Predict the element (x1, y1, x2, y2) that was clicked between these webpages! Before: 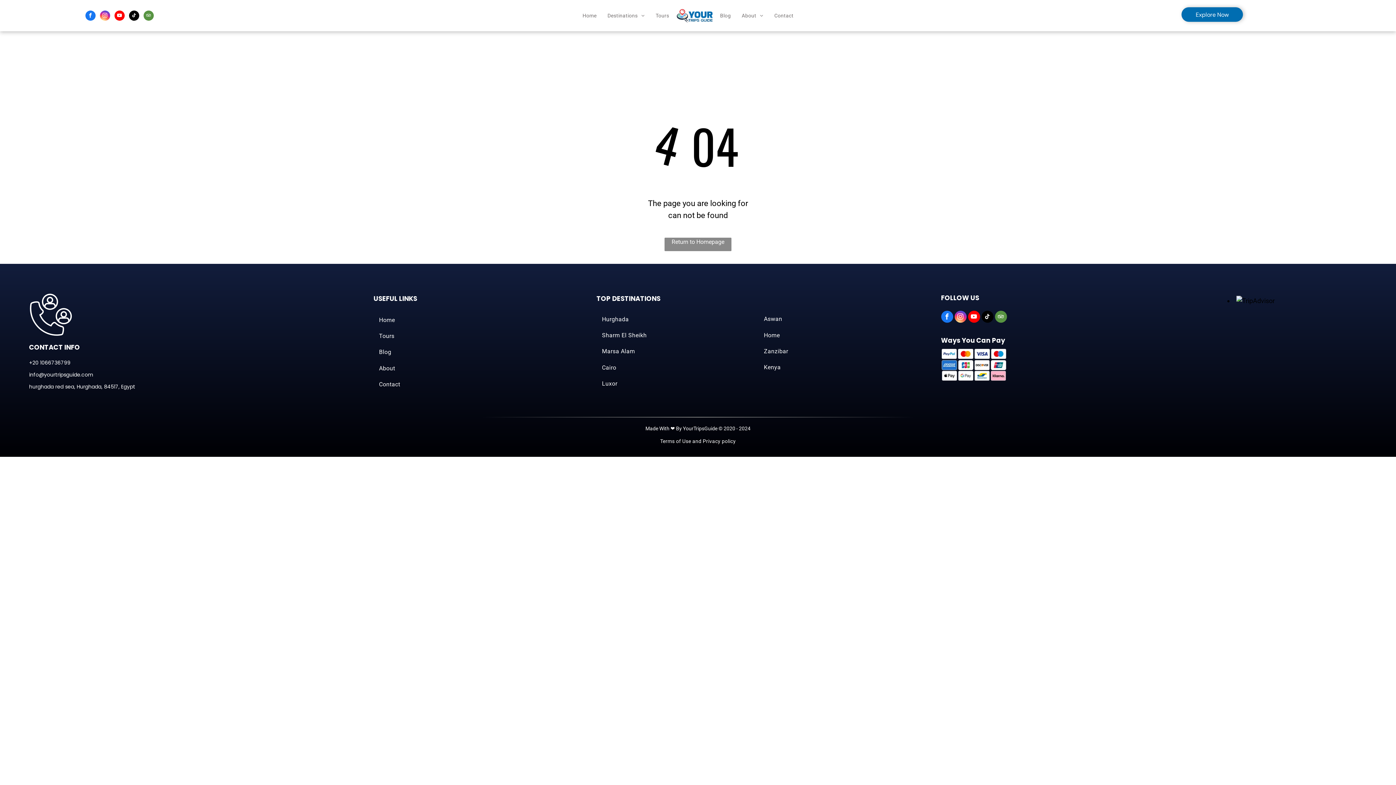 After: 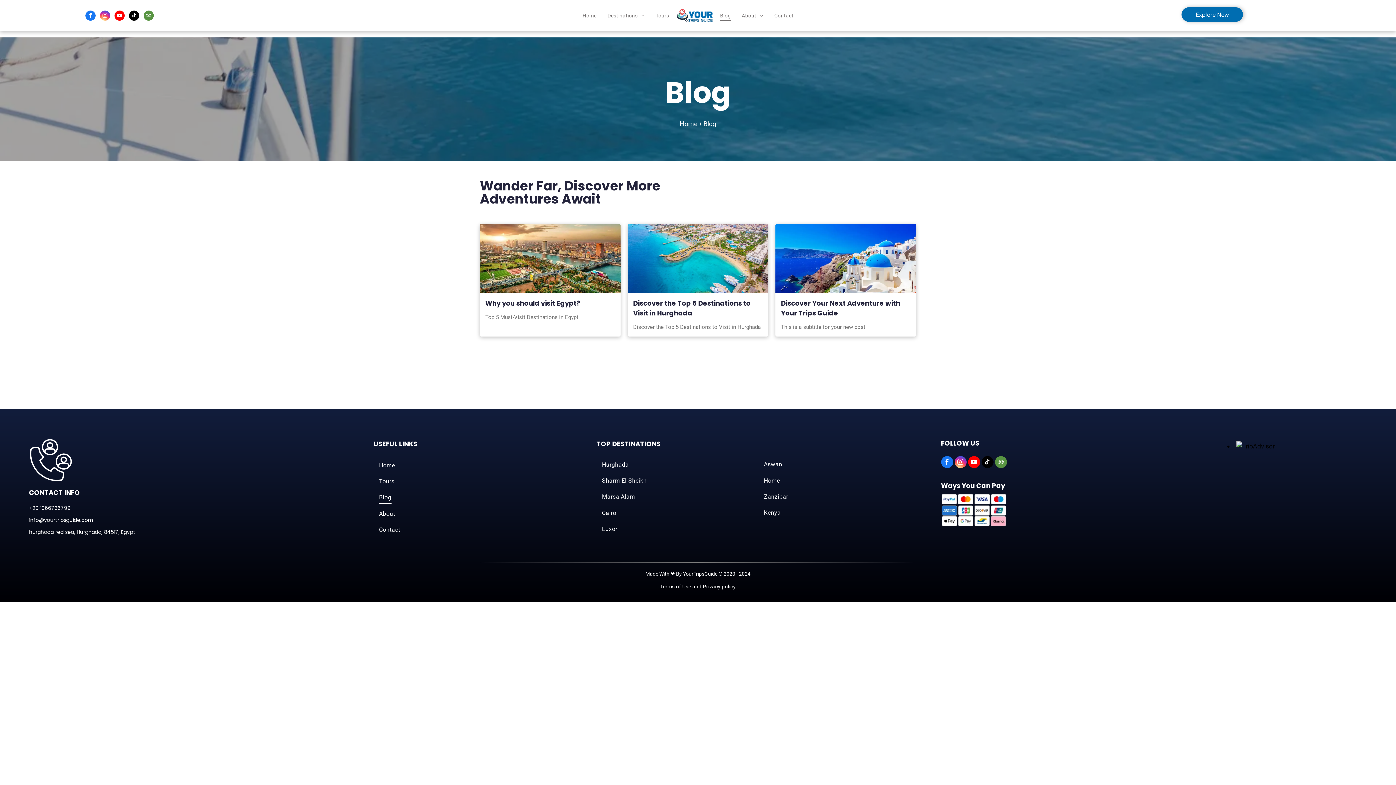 Action: bbox: (714, 9, 736, 21) label: Blog